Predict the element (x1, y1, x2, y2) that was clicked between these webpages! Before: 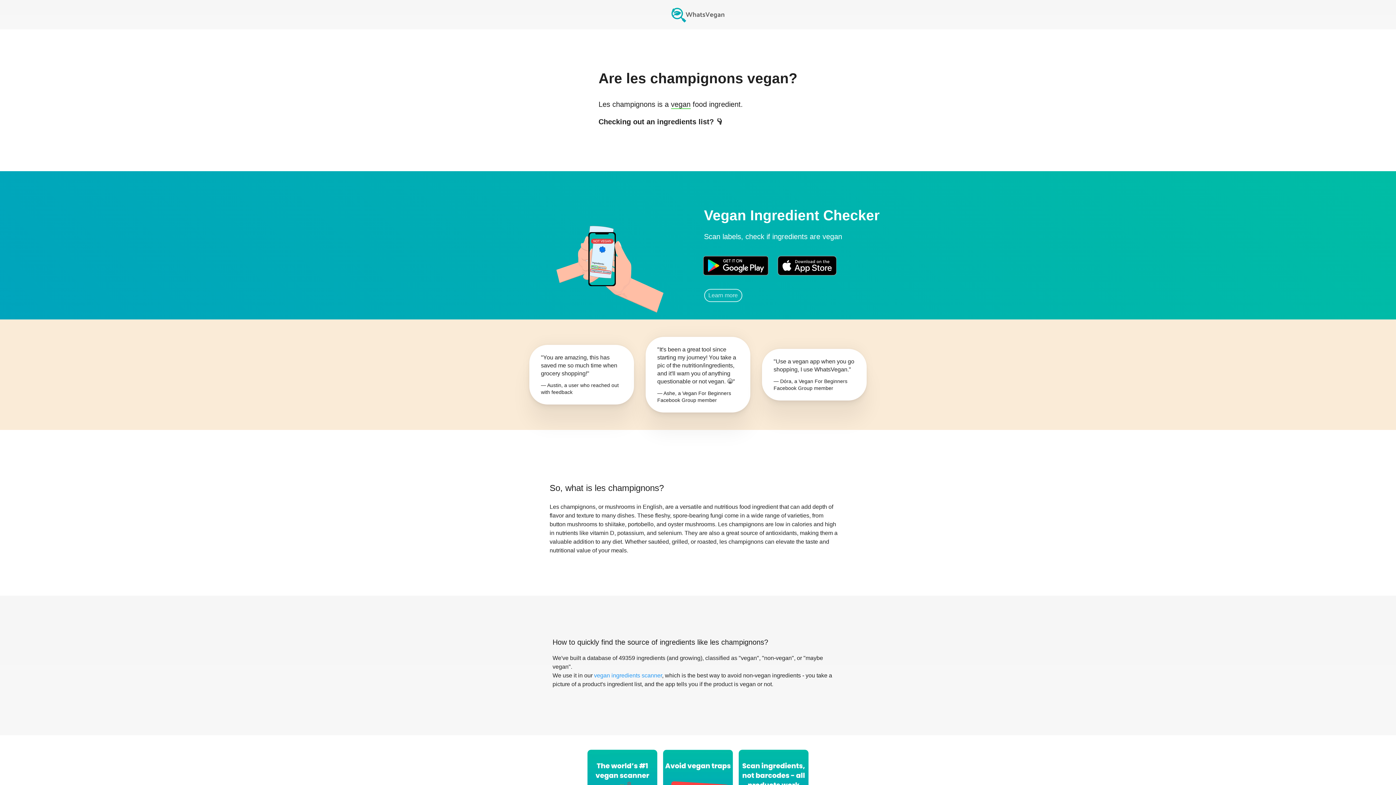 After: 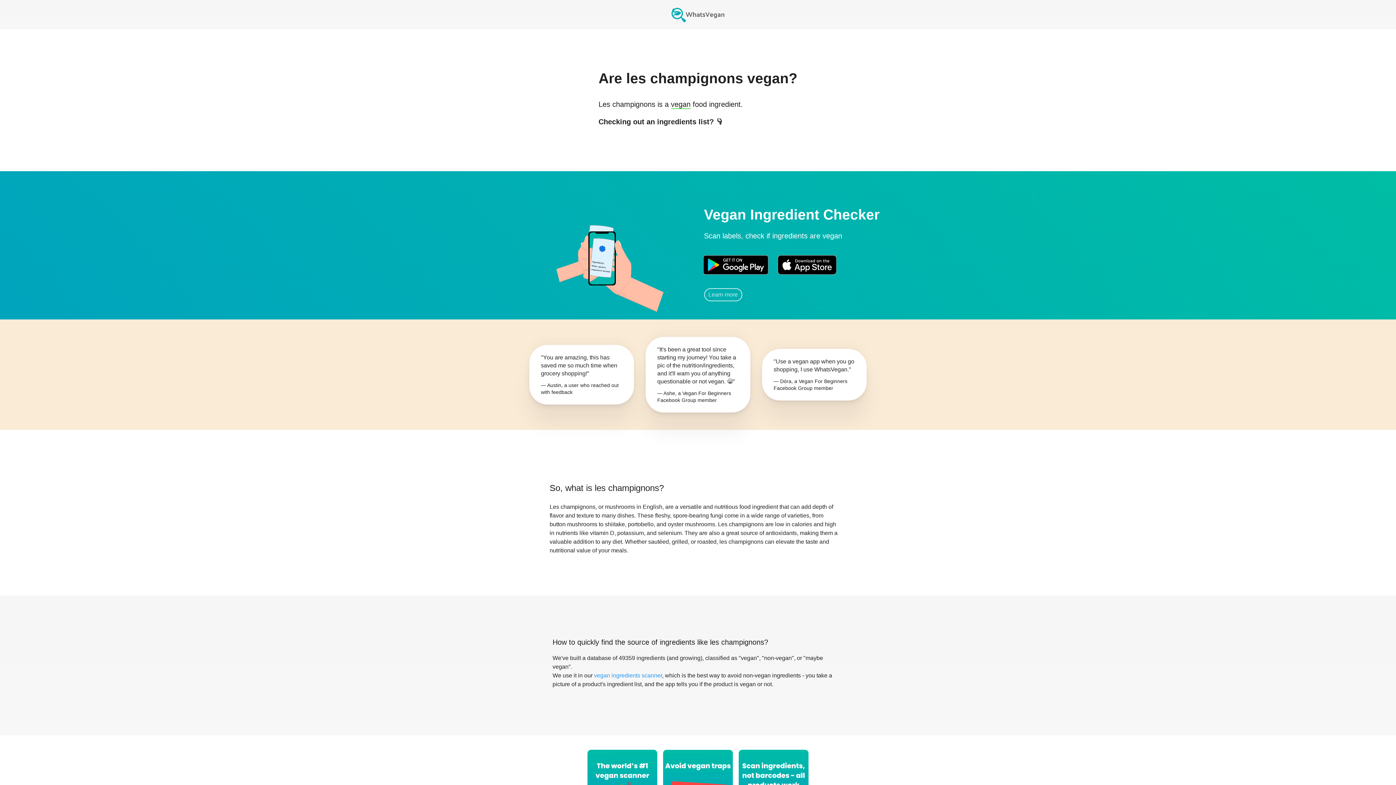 Action: label: animation bbox: (510, 191, 692, 320)